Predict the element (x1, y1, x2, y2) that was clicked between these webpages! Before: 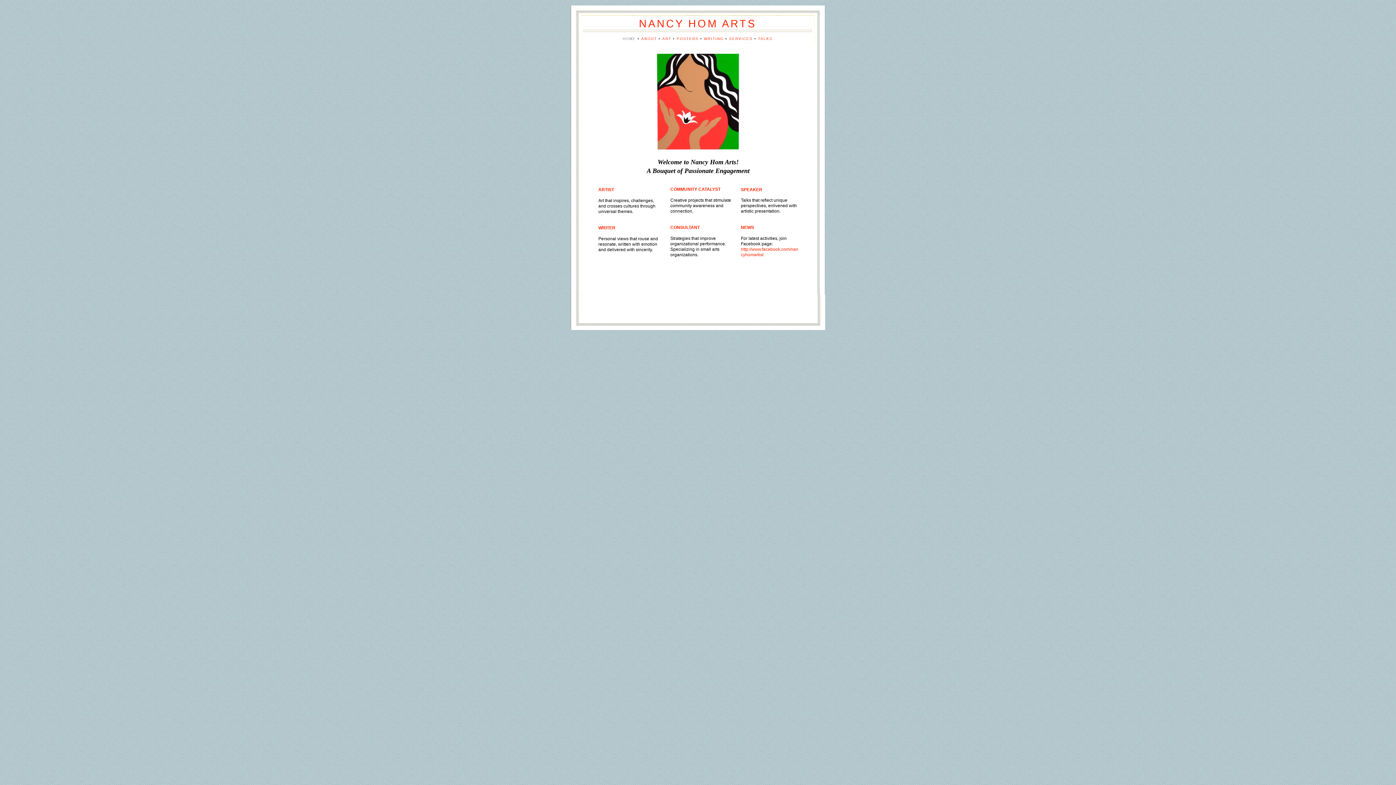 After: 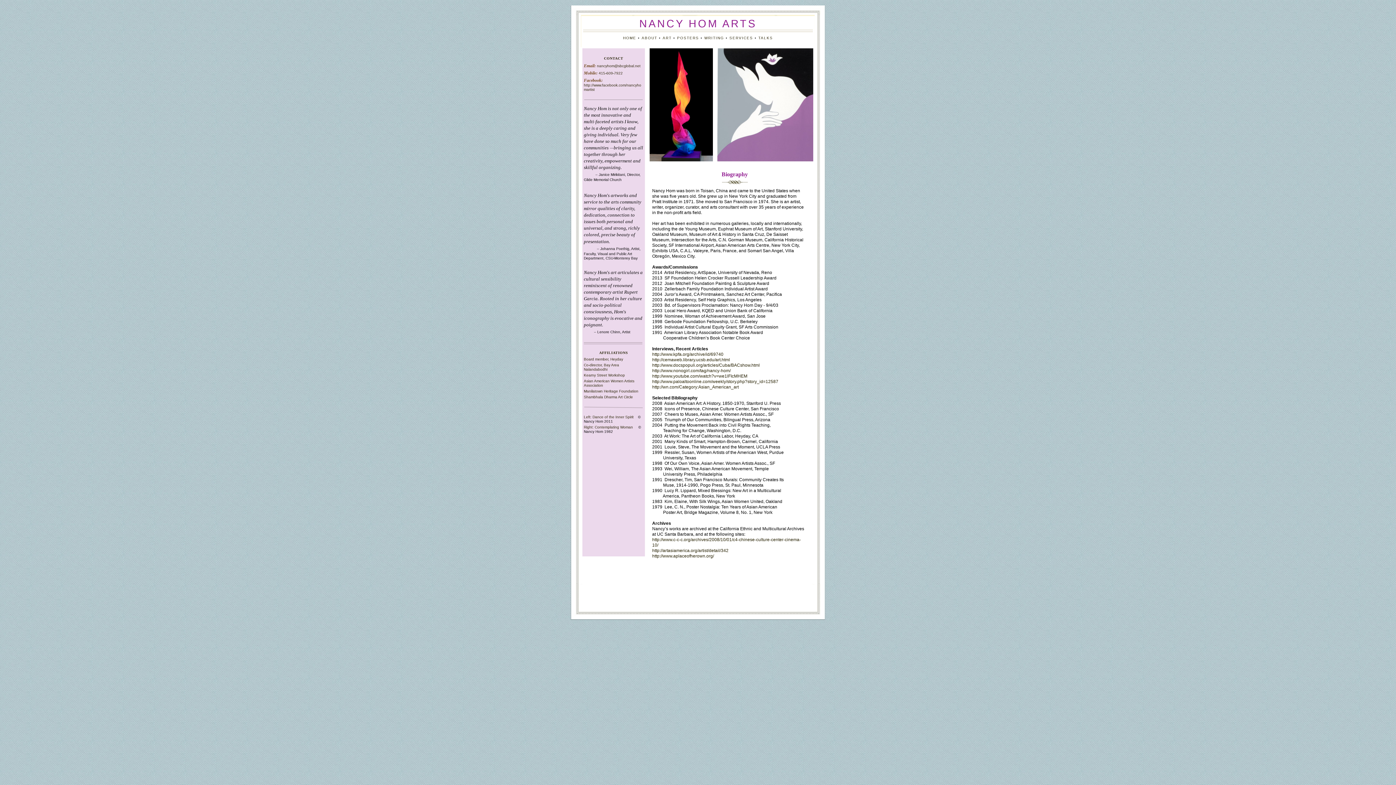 Action: label: ABOUT bbox: (641, 36, 657, 40)